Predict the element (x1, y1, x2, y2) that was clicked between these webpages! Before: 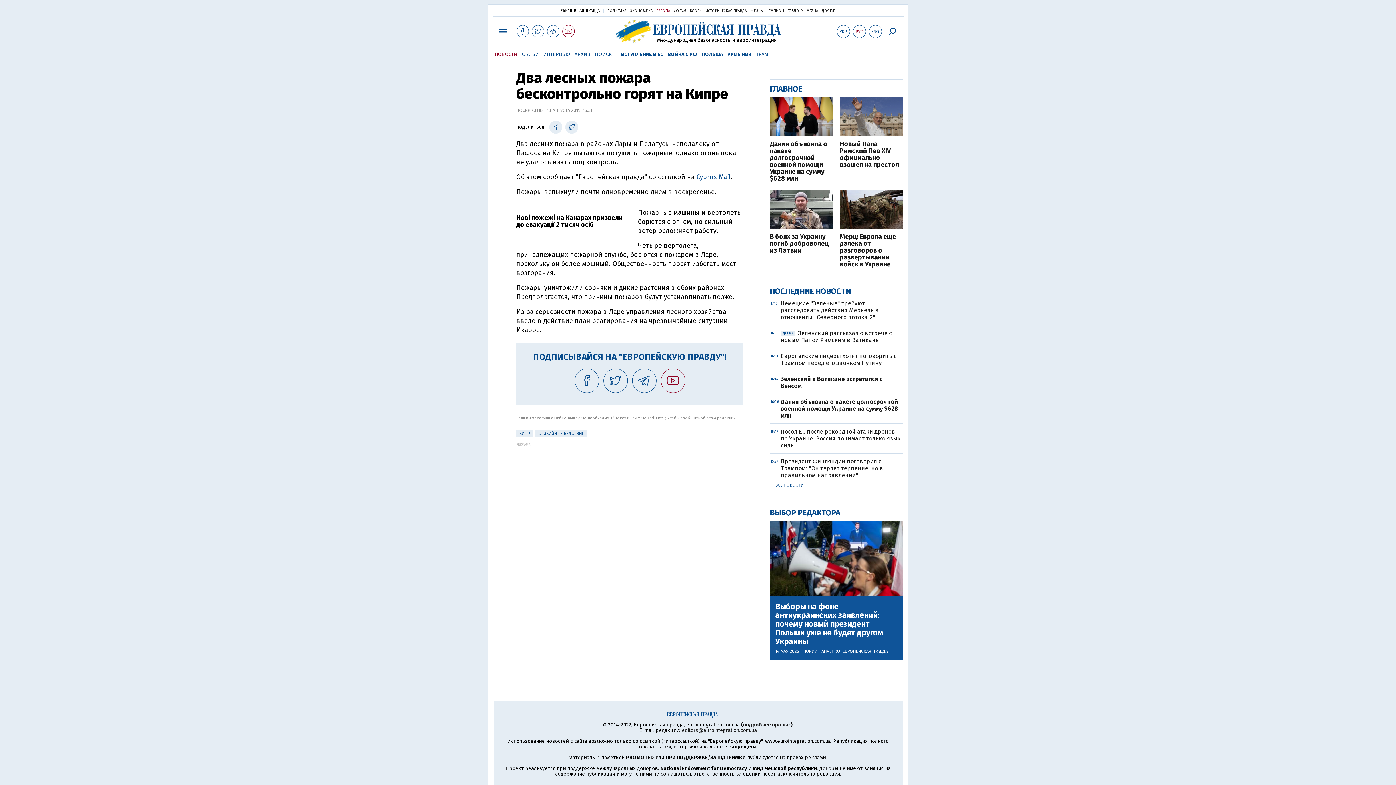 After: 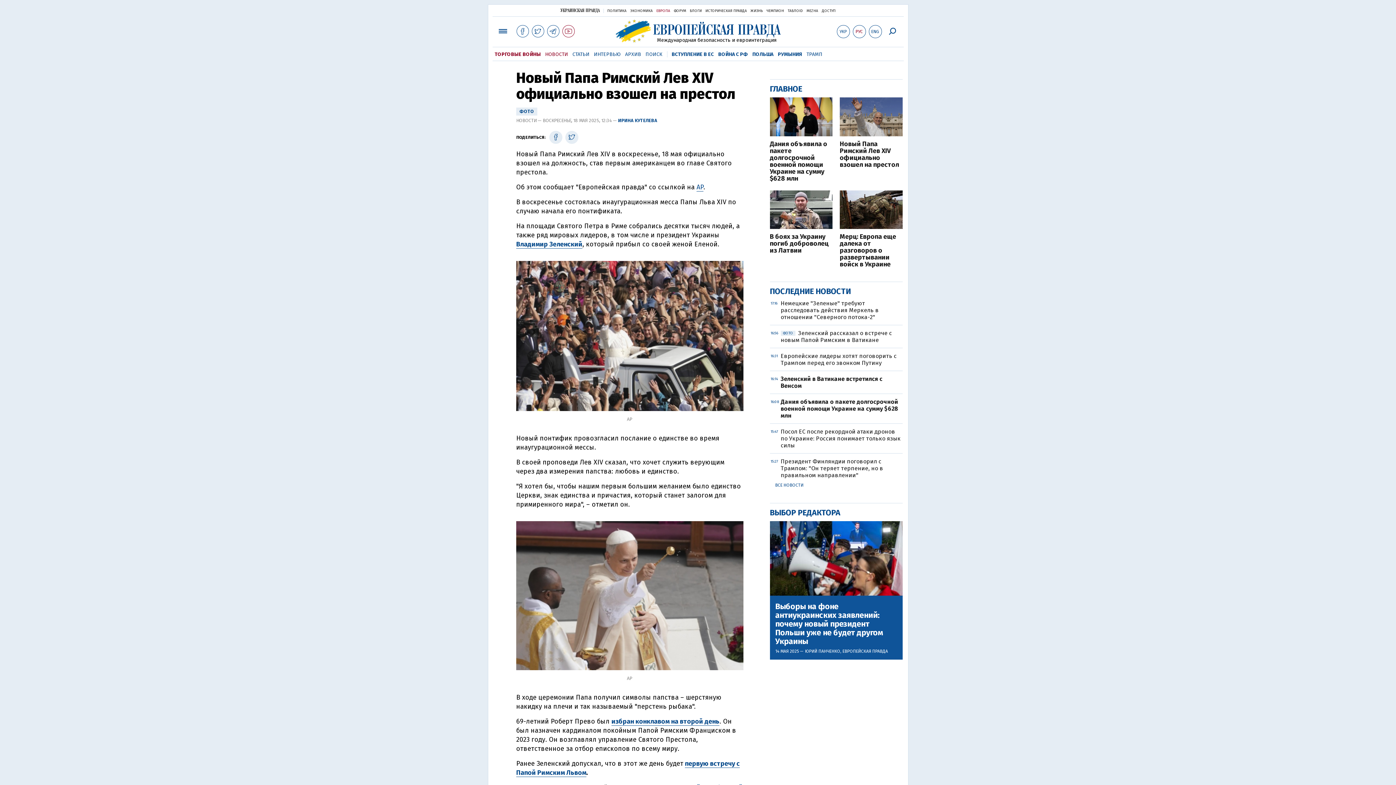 Action: label: Новый Папа Римский Лев XIV официально взошел на престол bbox: (840, 140, 902, 168)